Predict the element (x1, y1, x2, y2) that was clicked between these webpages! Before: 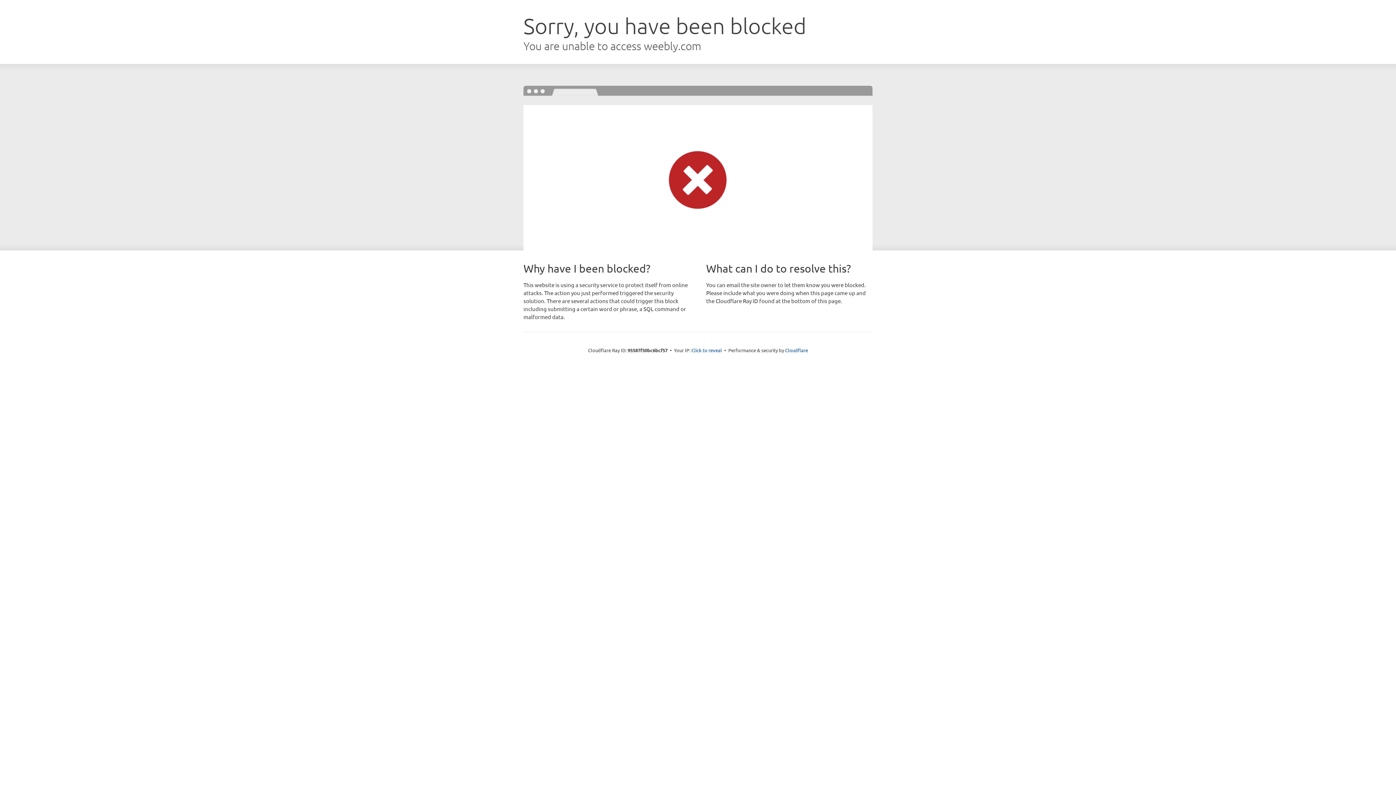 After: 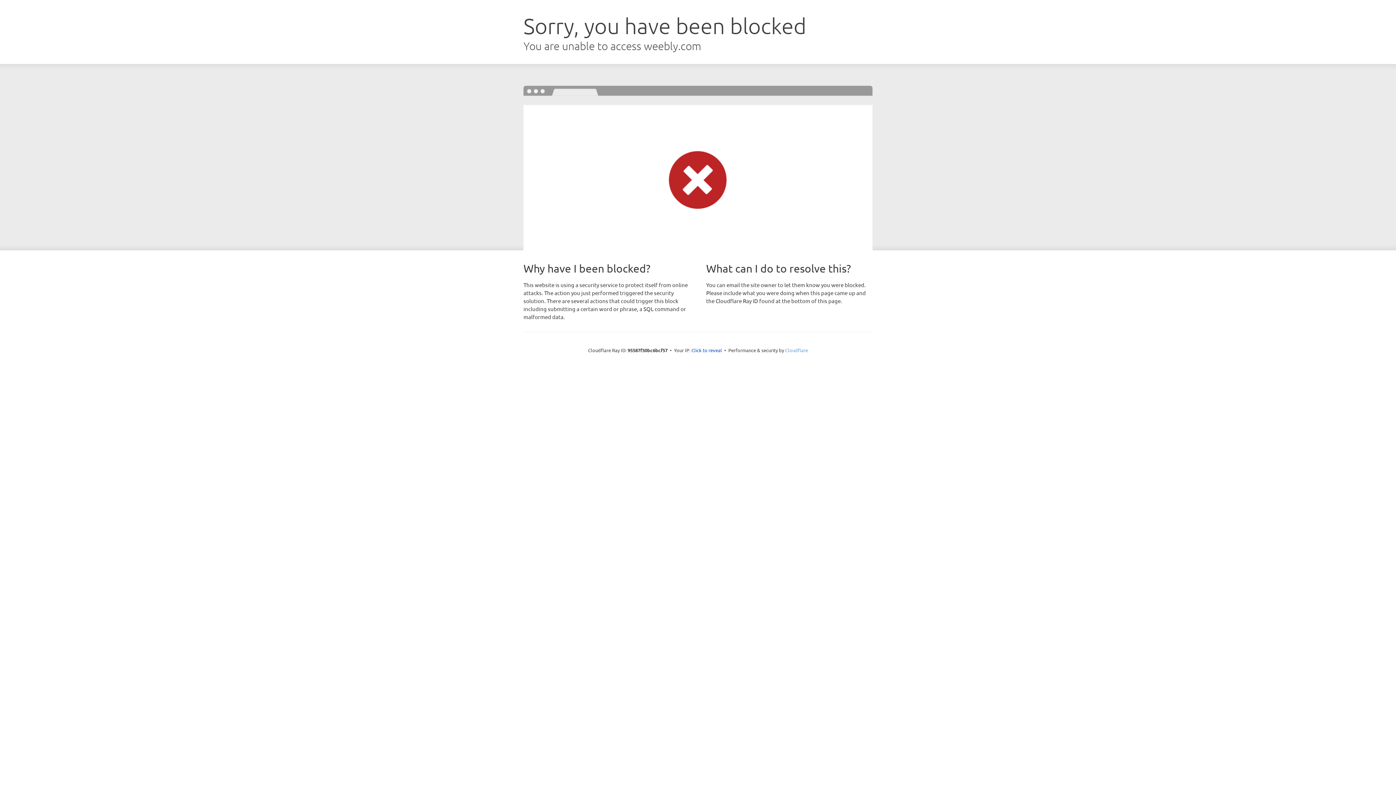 Action: label: Cloudflare bbox: (785, 347, 808, 353)